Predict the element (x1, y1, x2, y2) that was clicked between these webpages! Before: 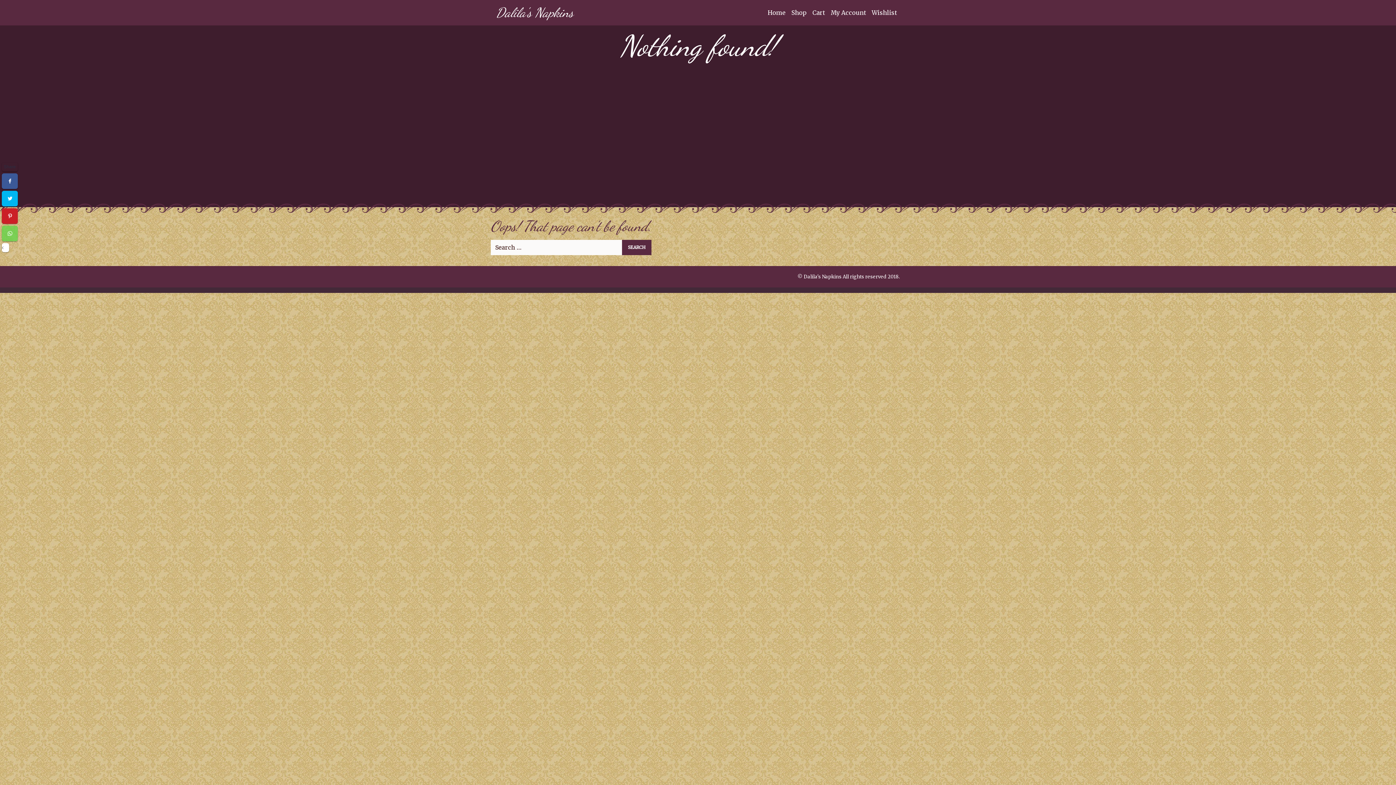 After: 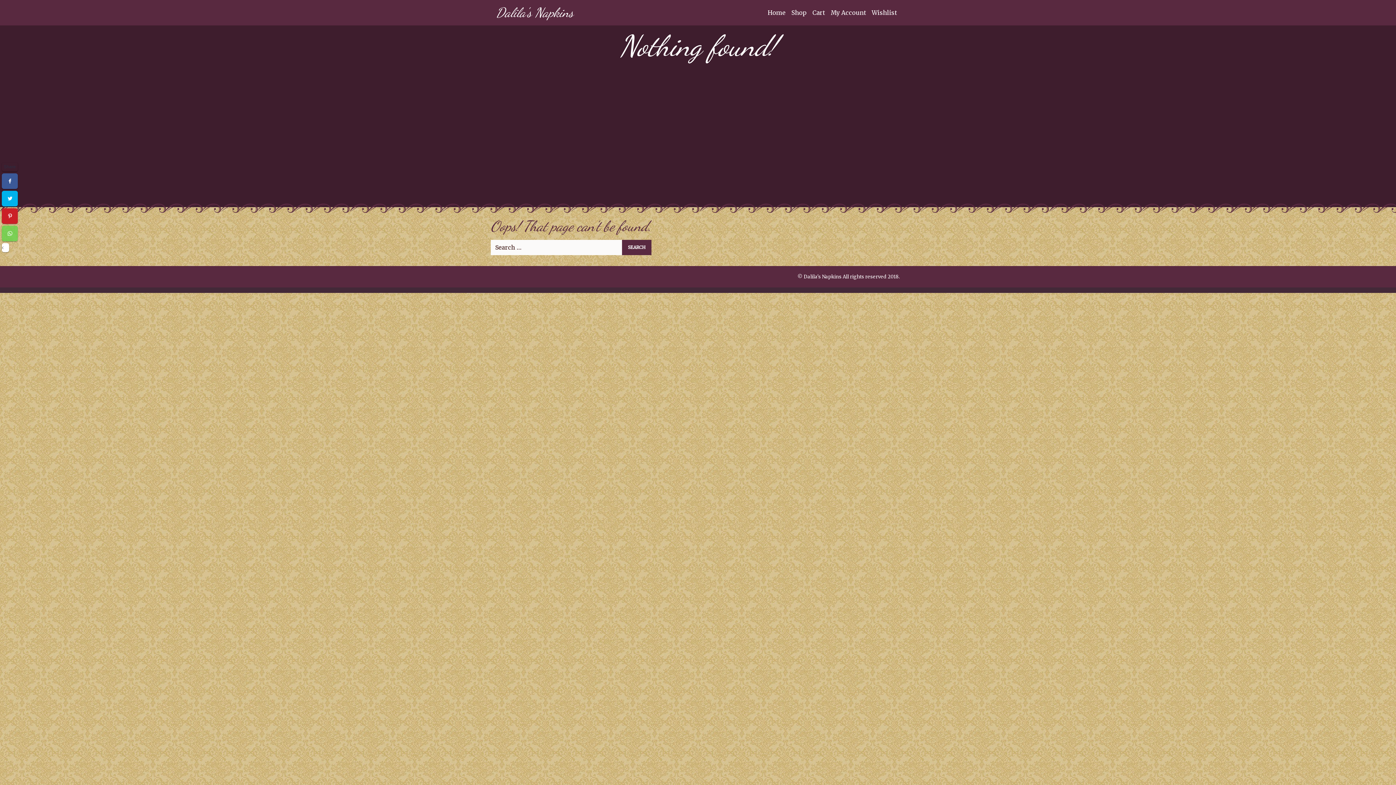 Action: bbox: (1, 190, 17, 206)